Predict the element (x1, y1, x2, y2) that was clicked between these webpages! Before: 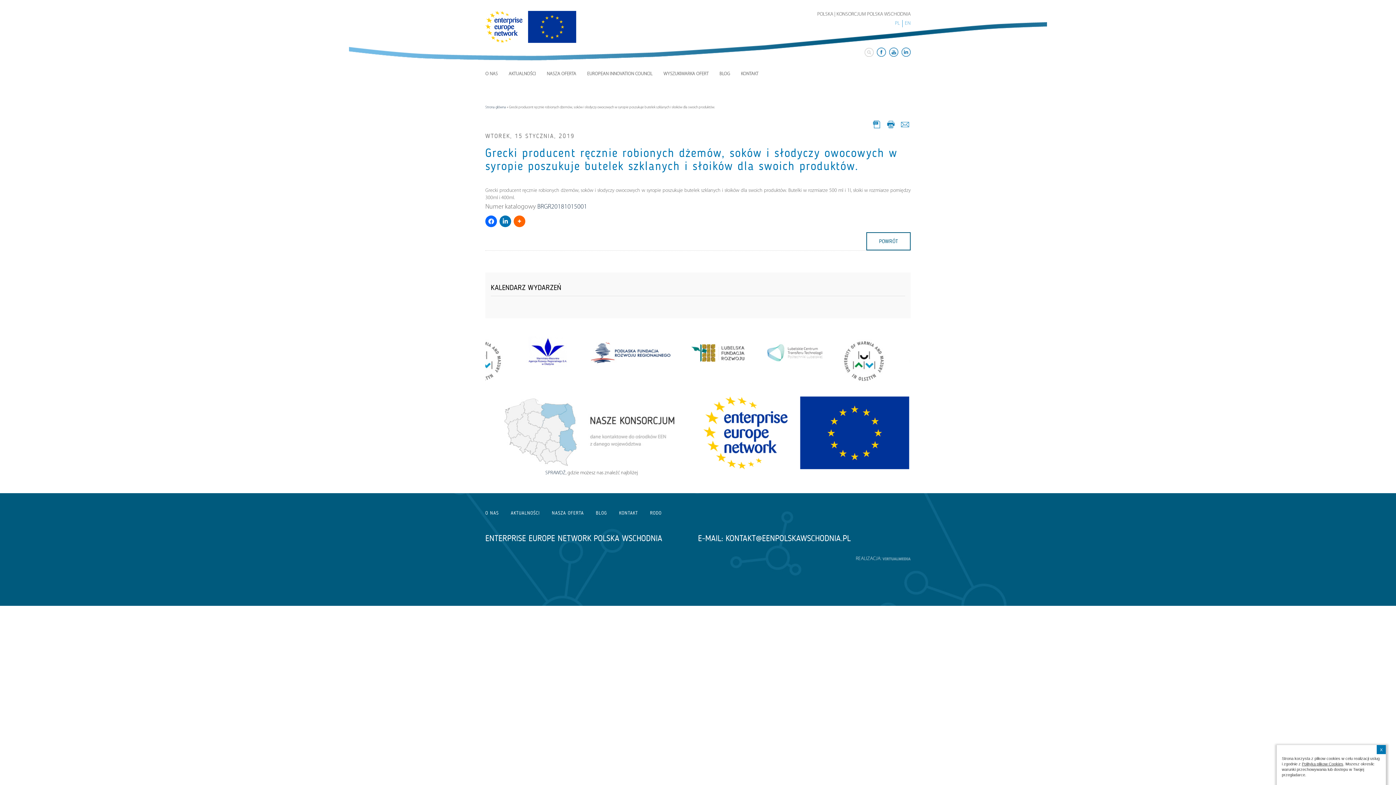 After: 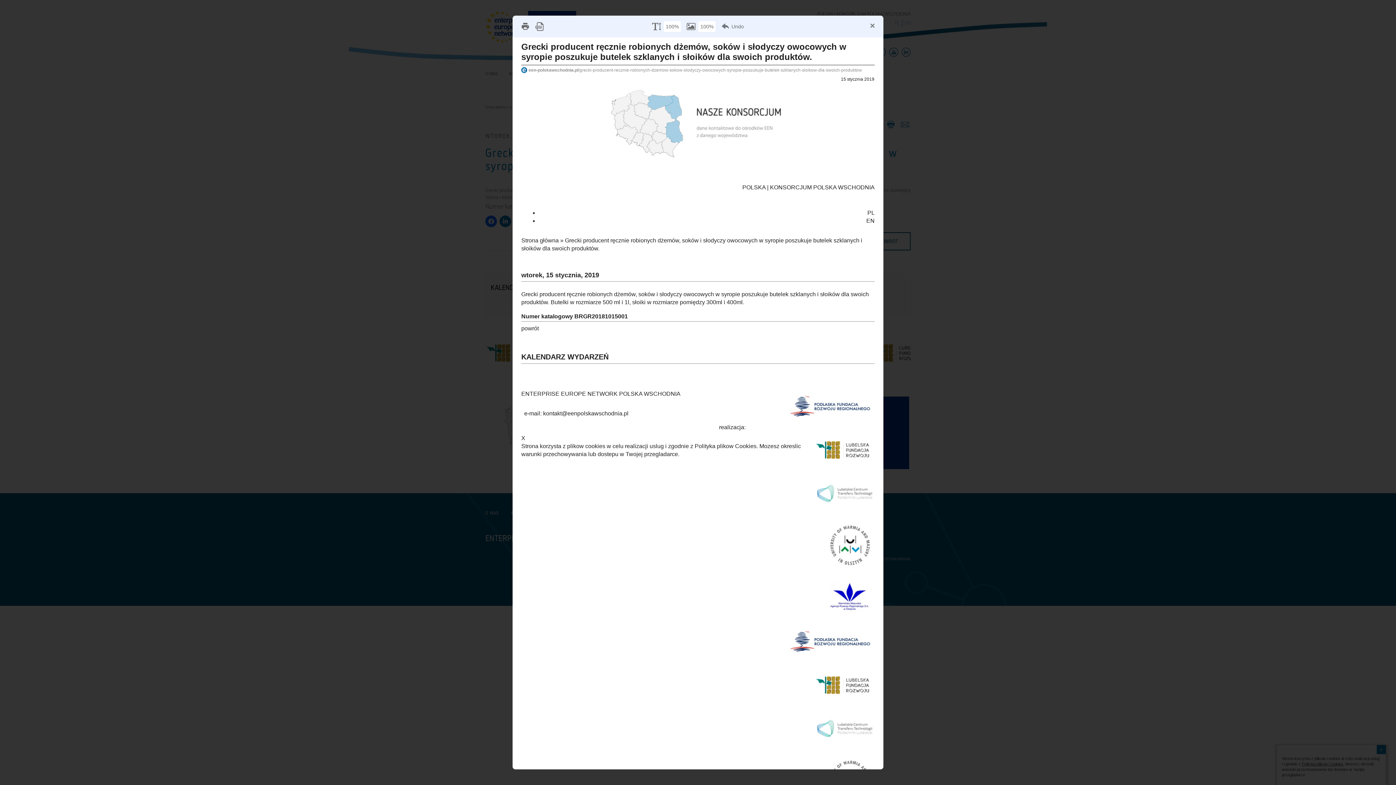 Action: bbox: (871, 119, 882, 130)